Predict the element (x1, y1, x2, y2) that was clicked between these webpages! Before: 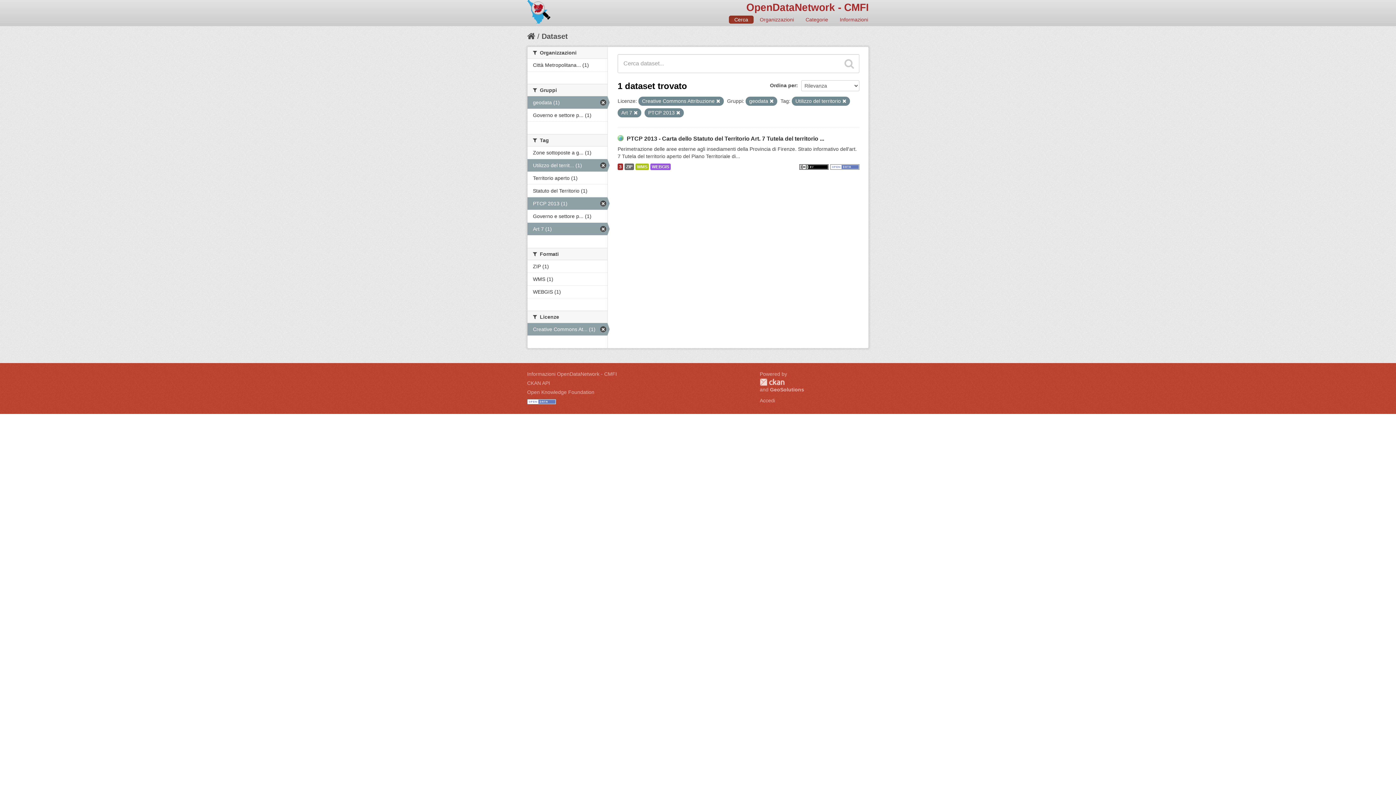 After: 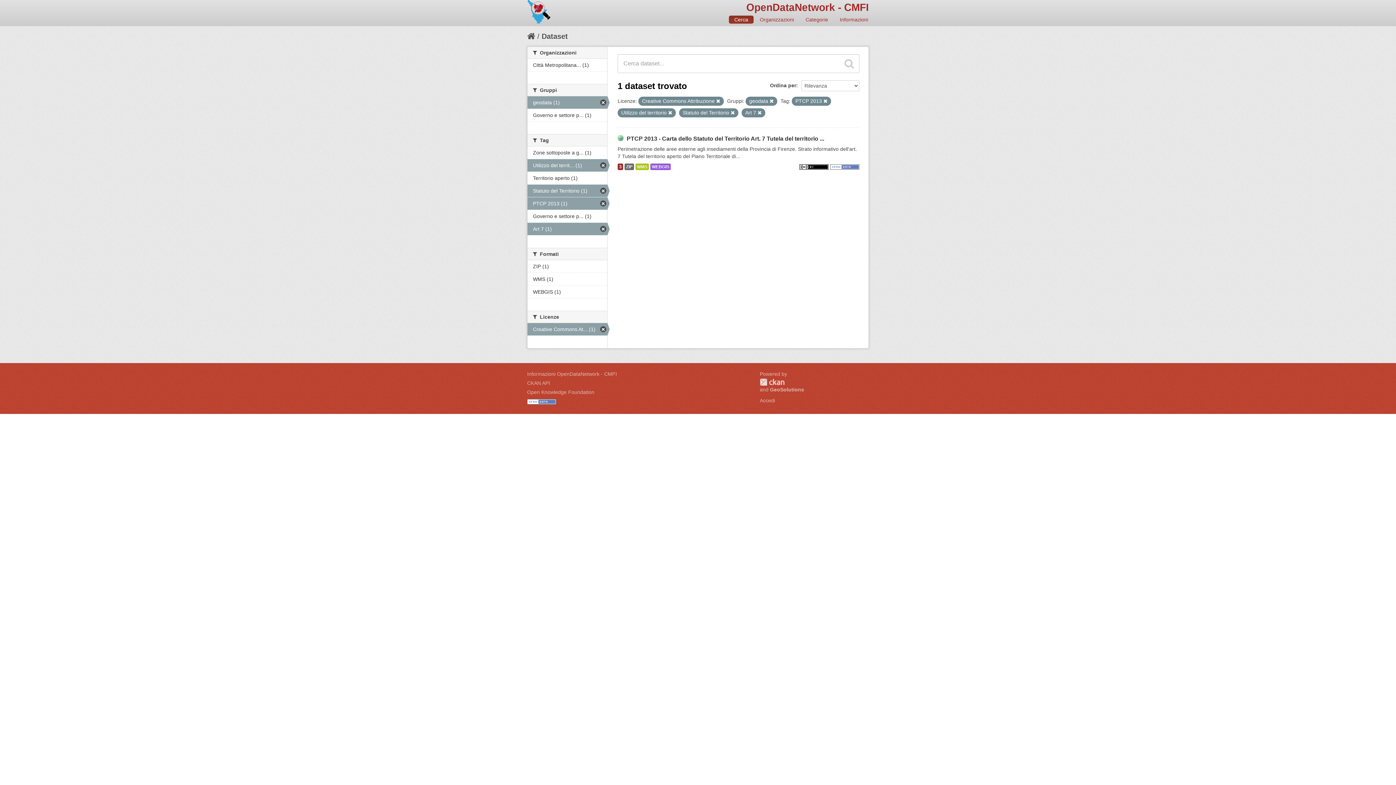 Action: bbox: (527, 184, 607, 197) label: Statuto del Territorio (1)